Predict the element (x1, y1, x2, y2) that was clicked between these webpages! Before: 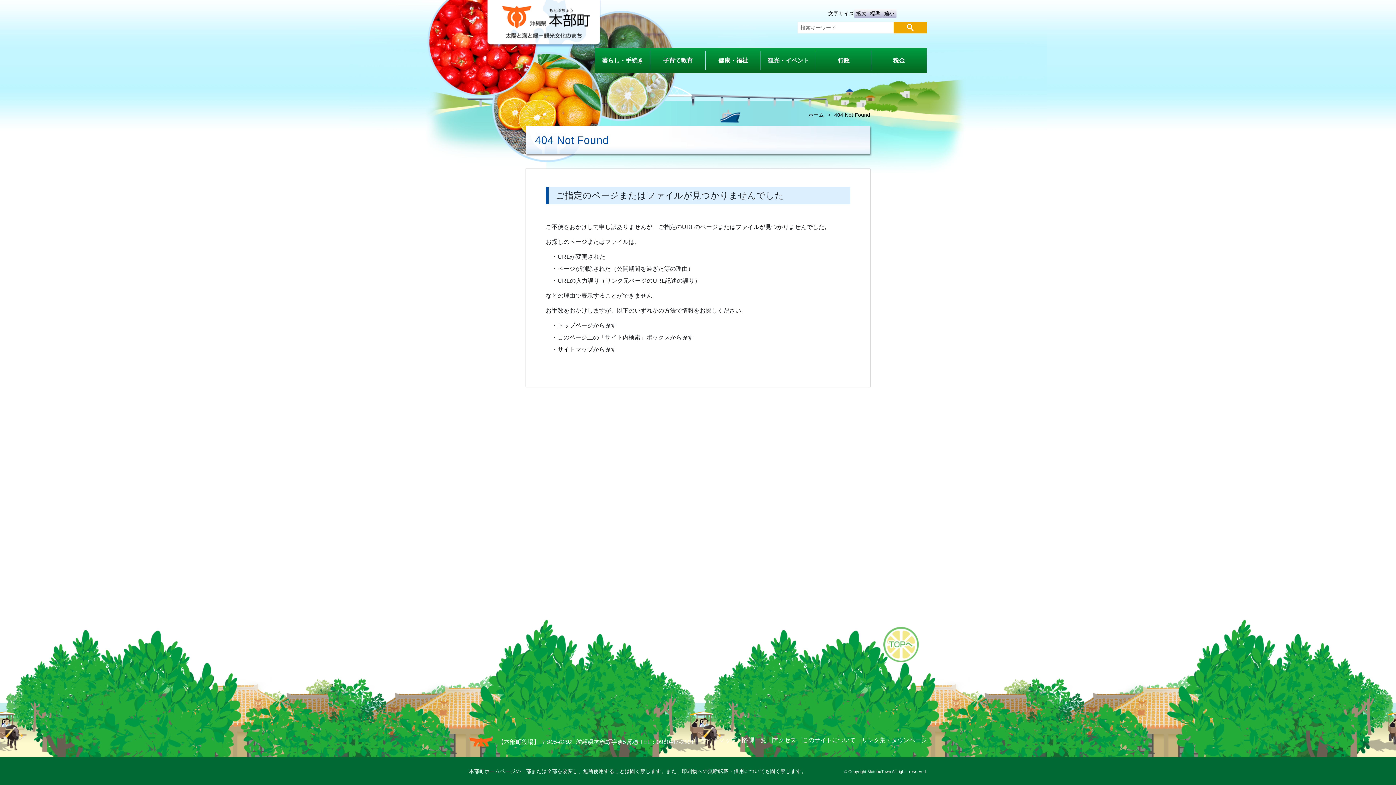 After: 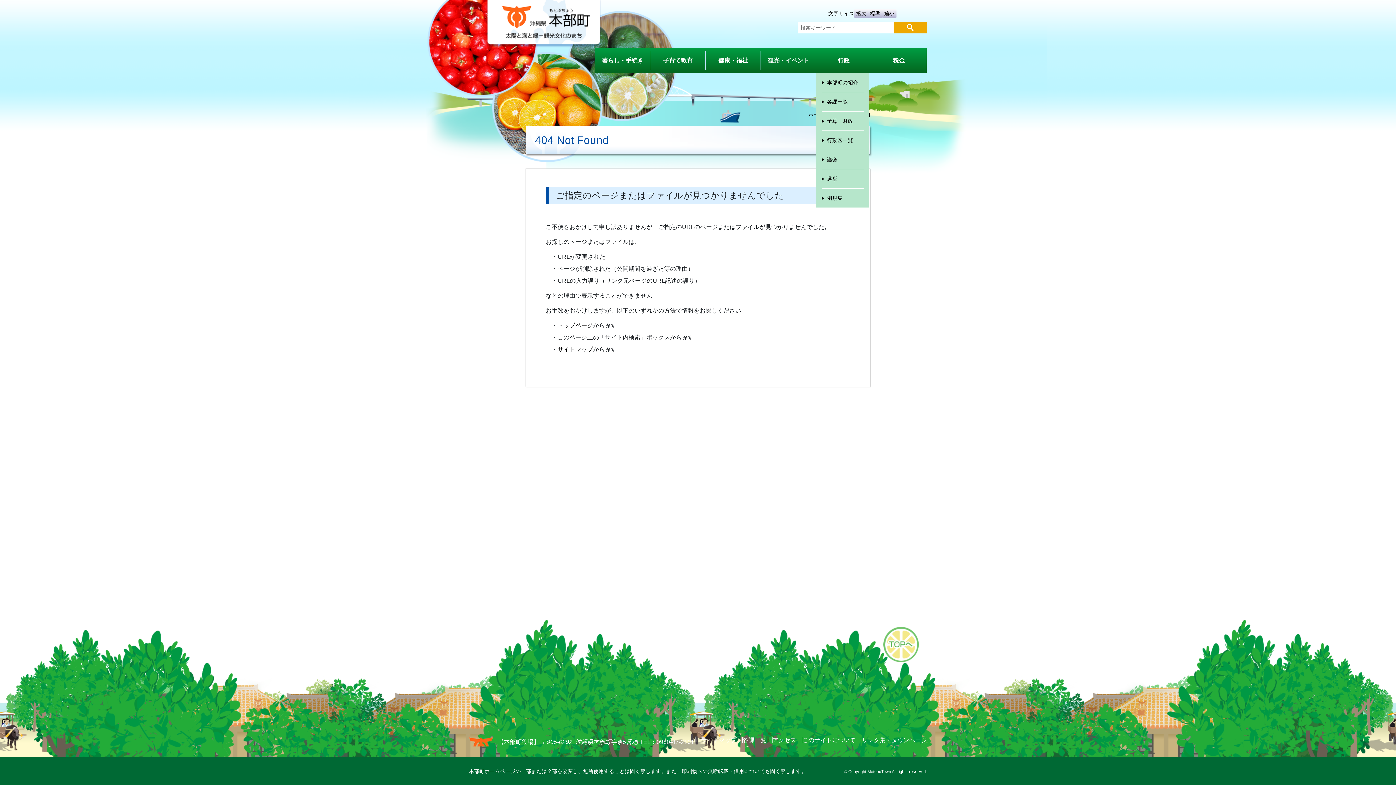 Action: bbox: (816, 48, 871, 73) label: 行政